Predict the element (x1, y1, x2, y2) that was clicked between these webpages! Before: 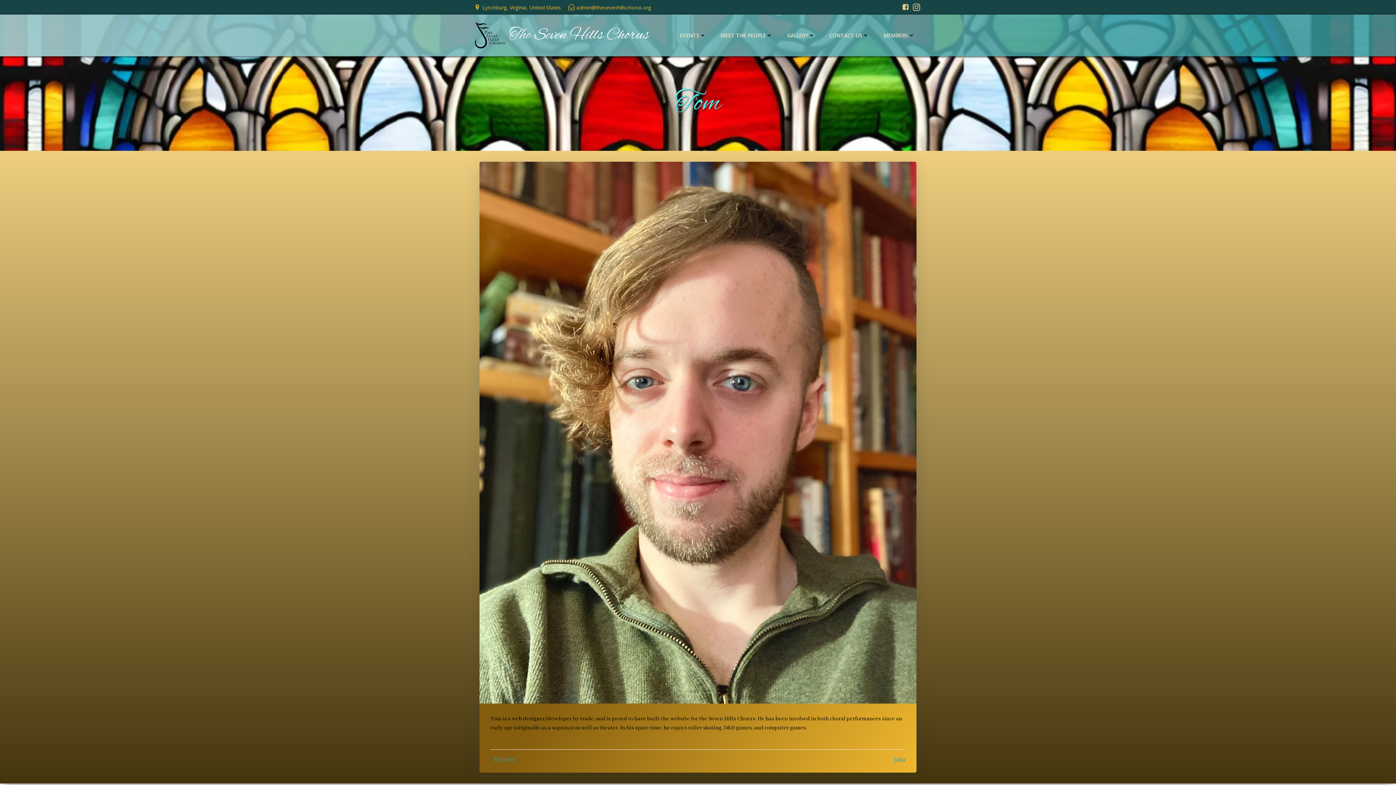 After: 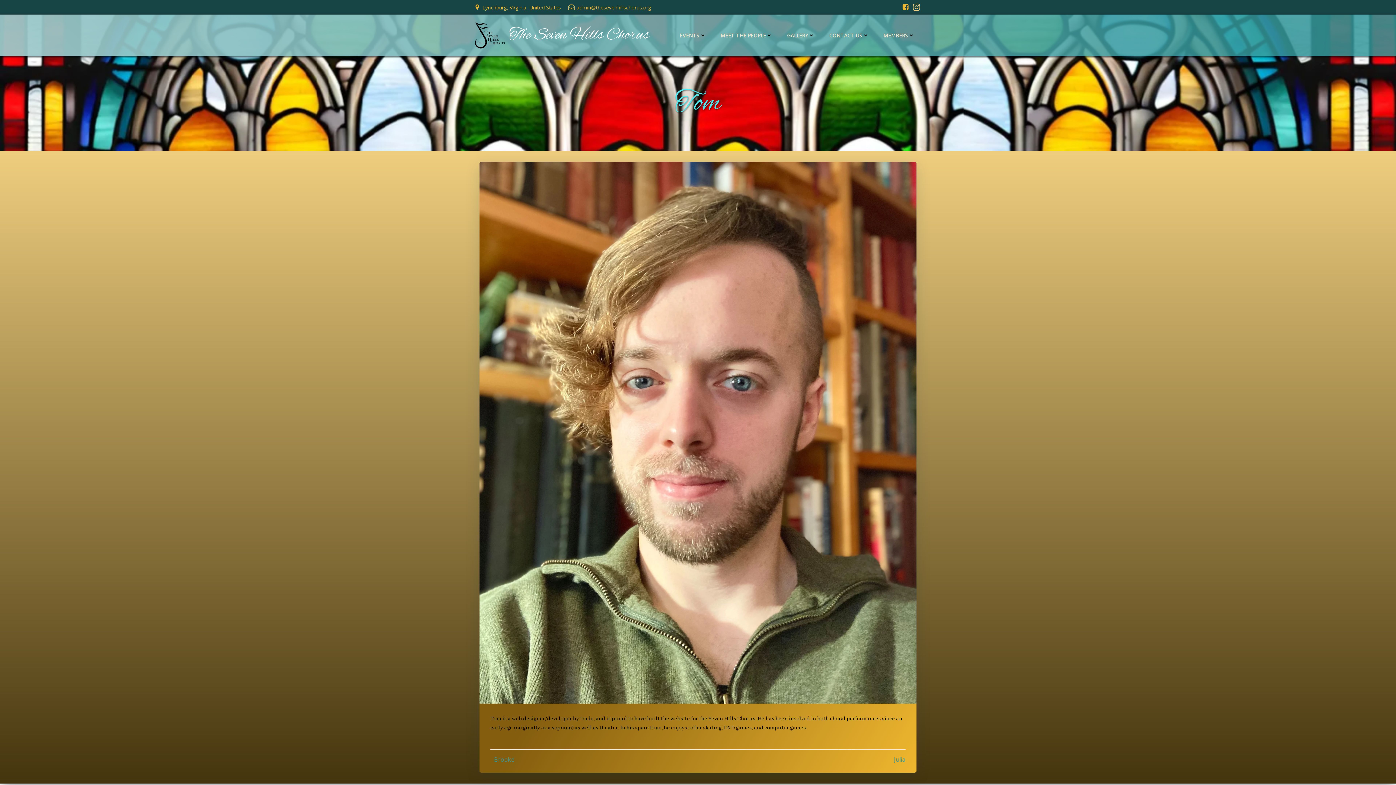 Action: bbox: (902, 3, 909, 10)